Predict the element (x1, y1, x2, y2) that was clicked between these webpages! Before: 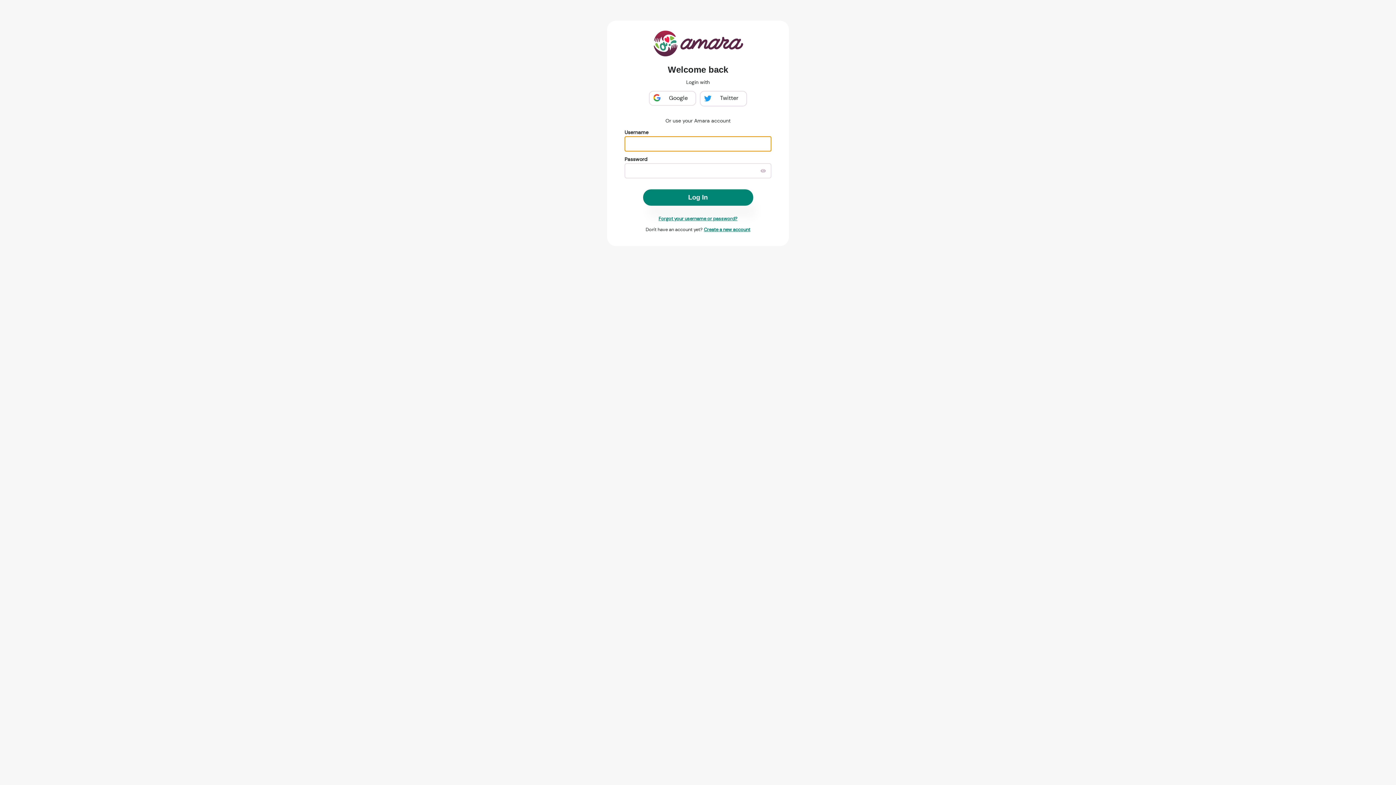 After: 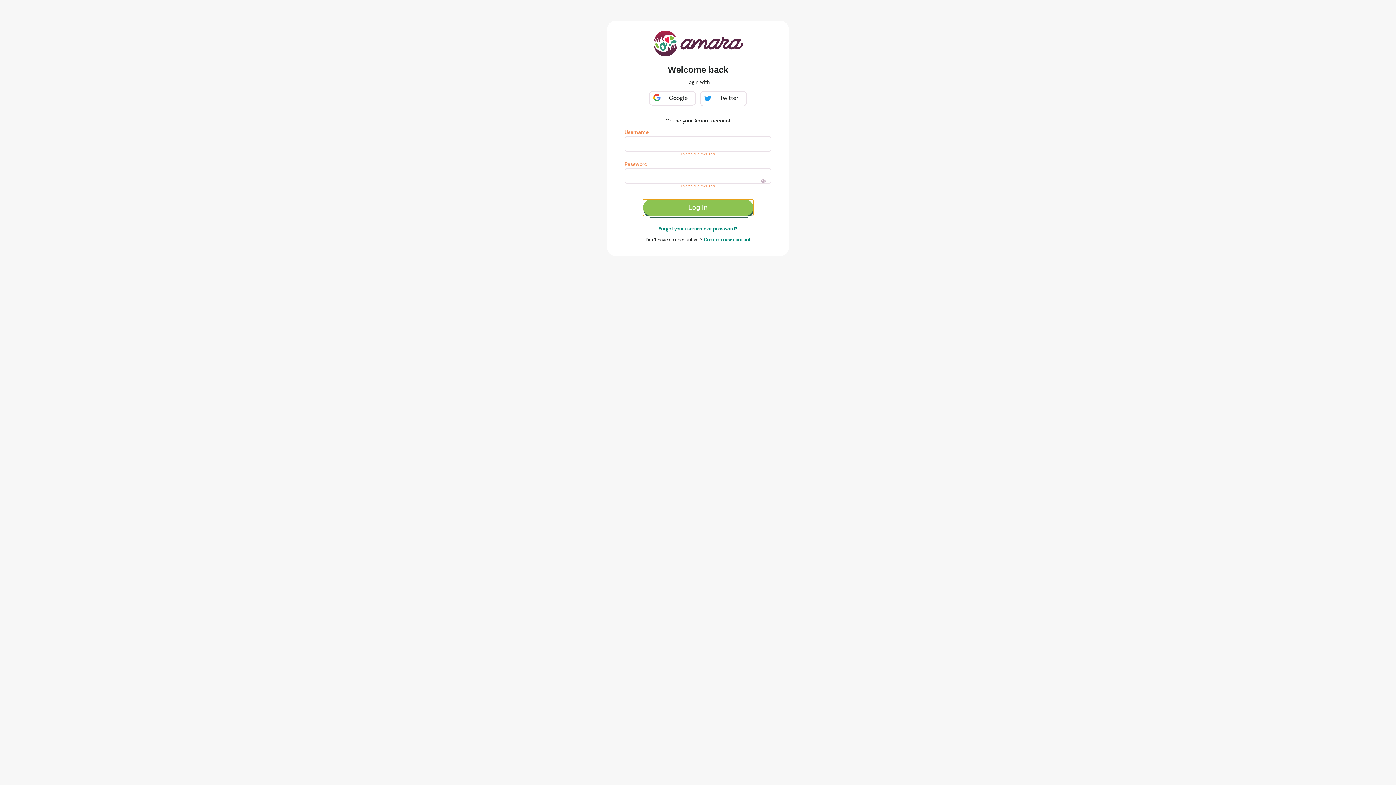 Action: bbox: (643, 189, 753, 205) label: Log In